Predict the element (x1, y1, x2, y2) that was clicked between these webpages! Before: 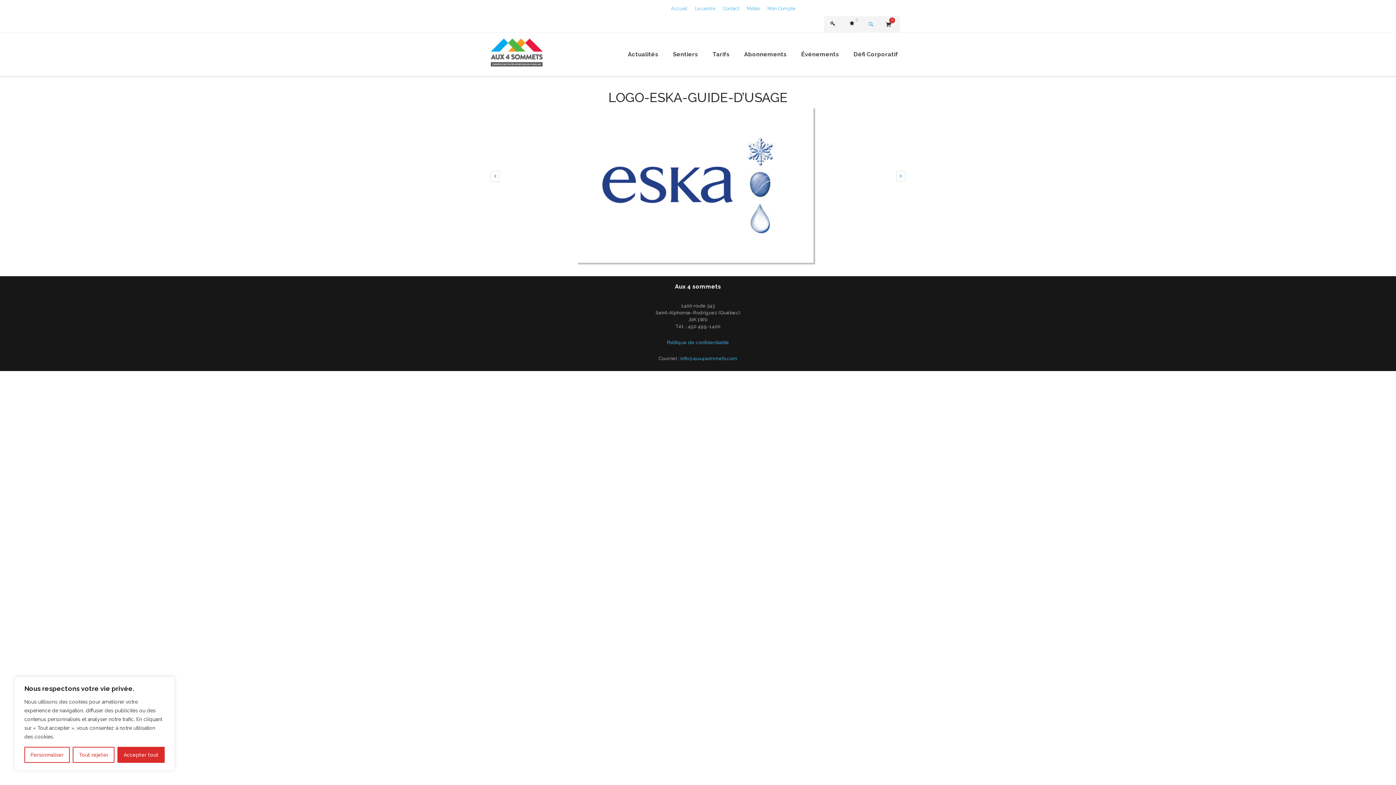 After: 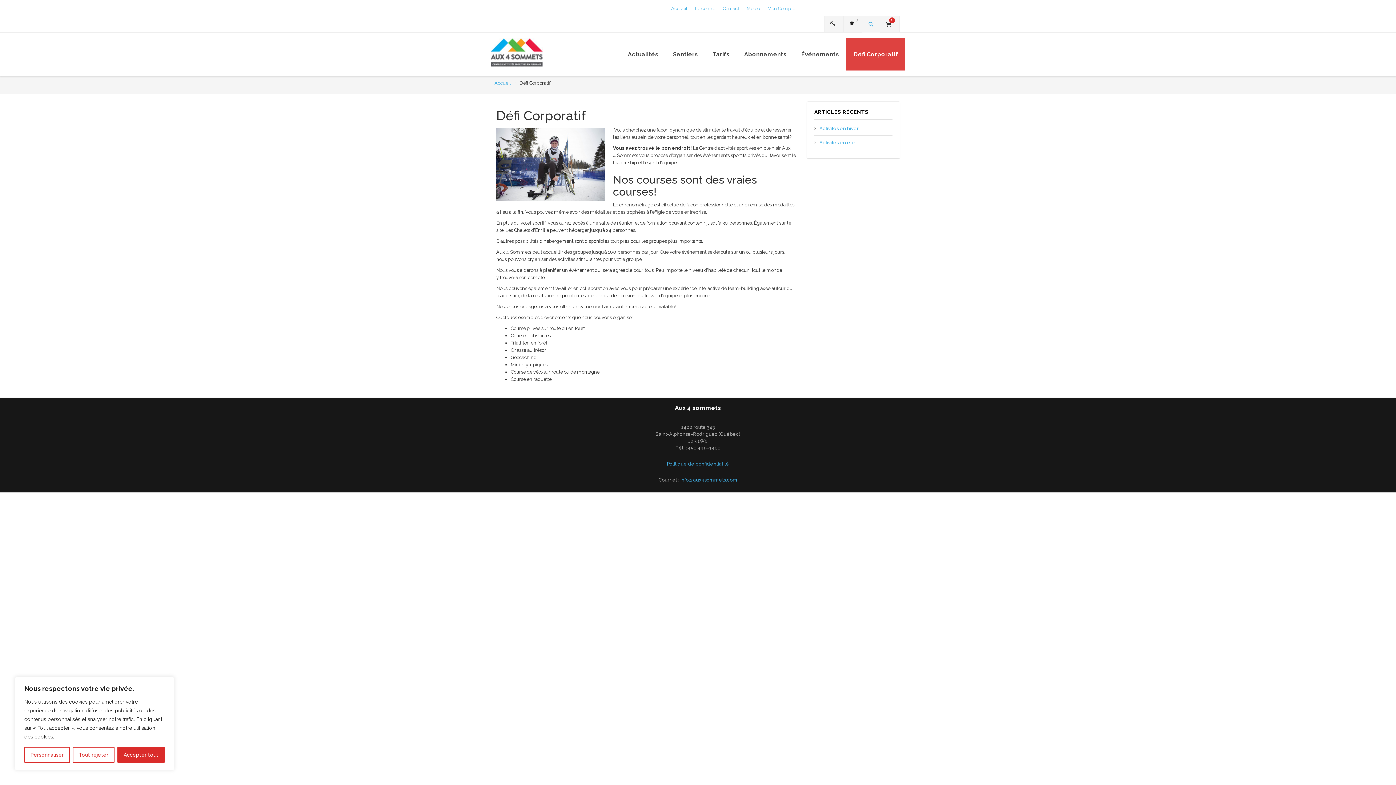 Action: bbox: (846, 38, 905, 70) label: Défi Corporatif